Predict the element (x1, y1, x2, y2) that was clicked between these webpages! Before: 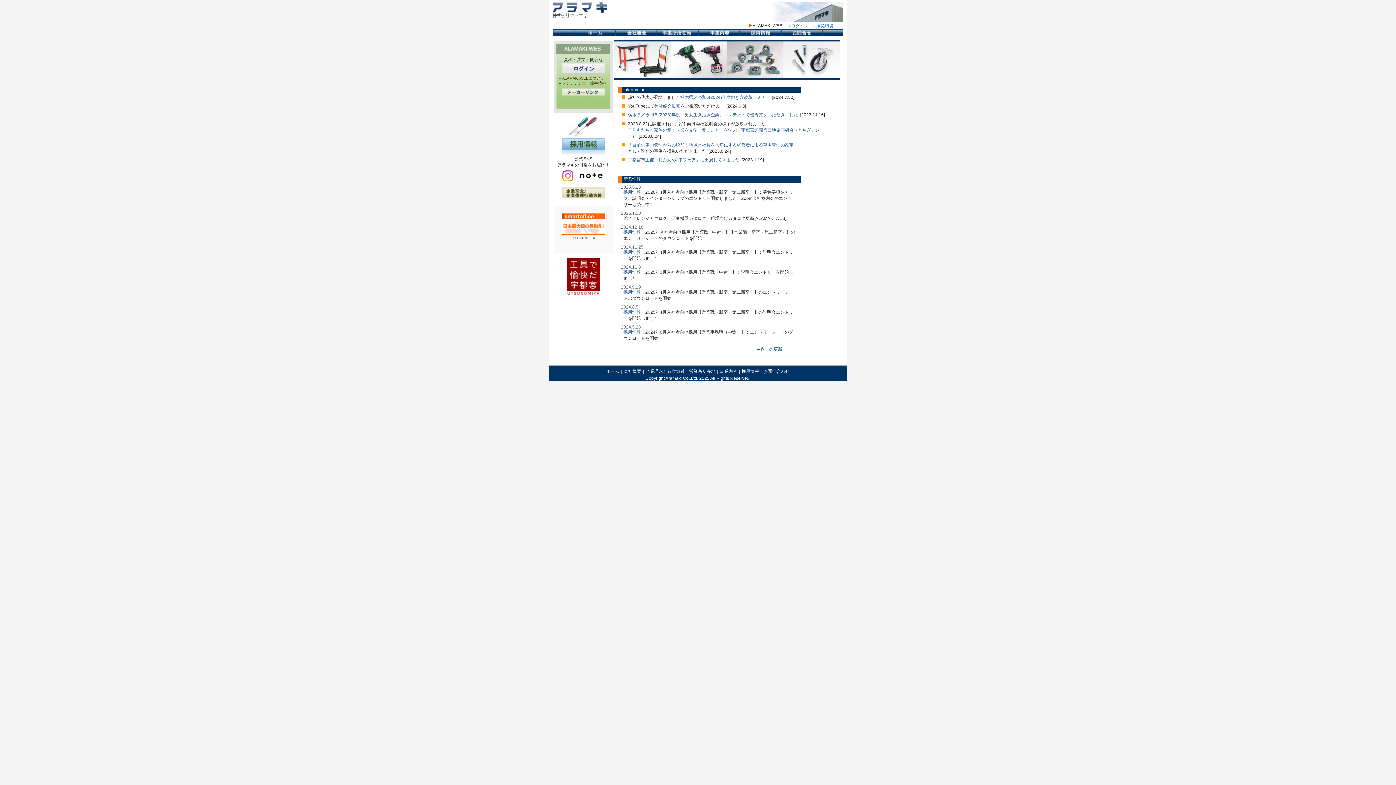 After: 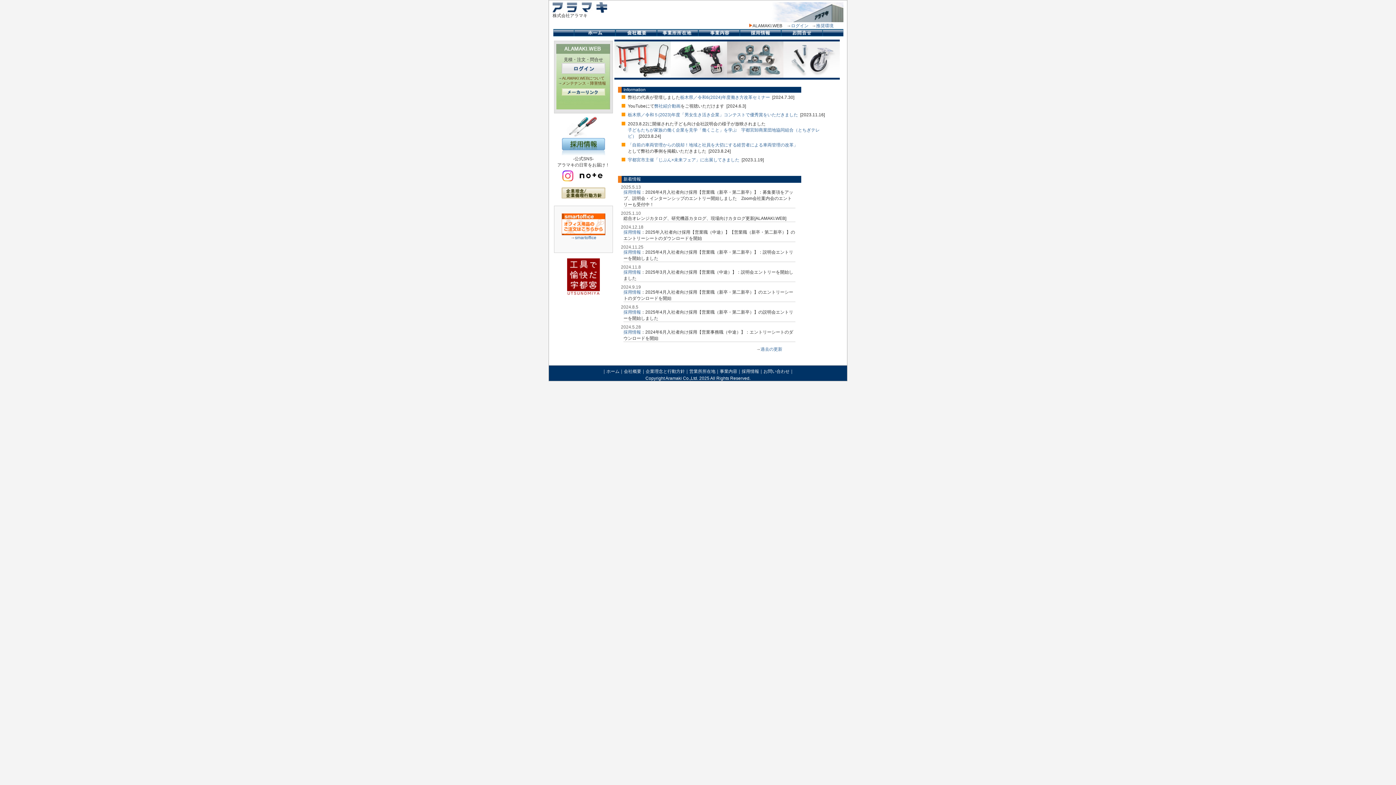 Action: bbox: (574, 32, 615, 37)